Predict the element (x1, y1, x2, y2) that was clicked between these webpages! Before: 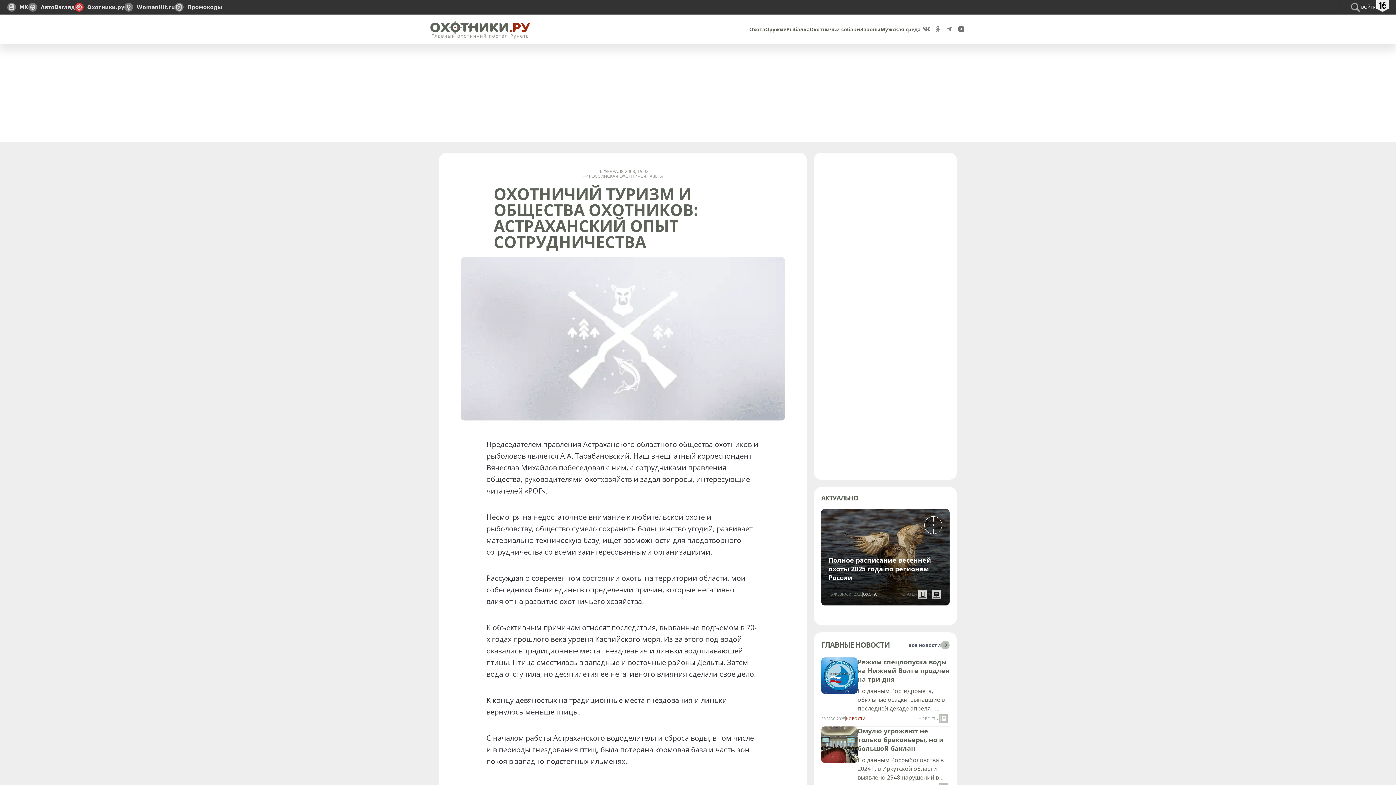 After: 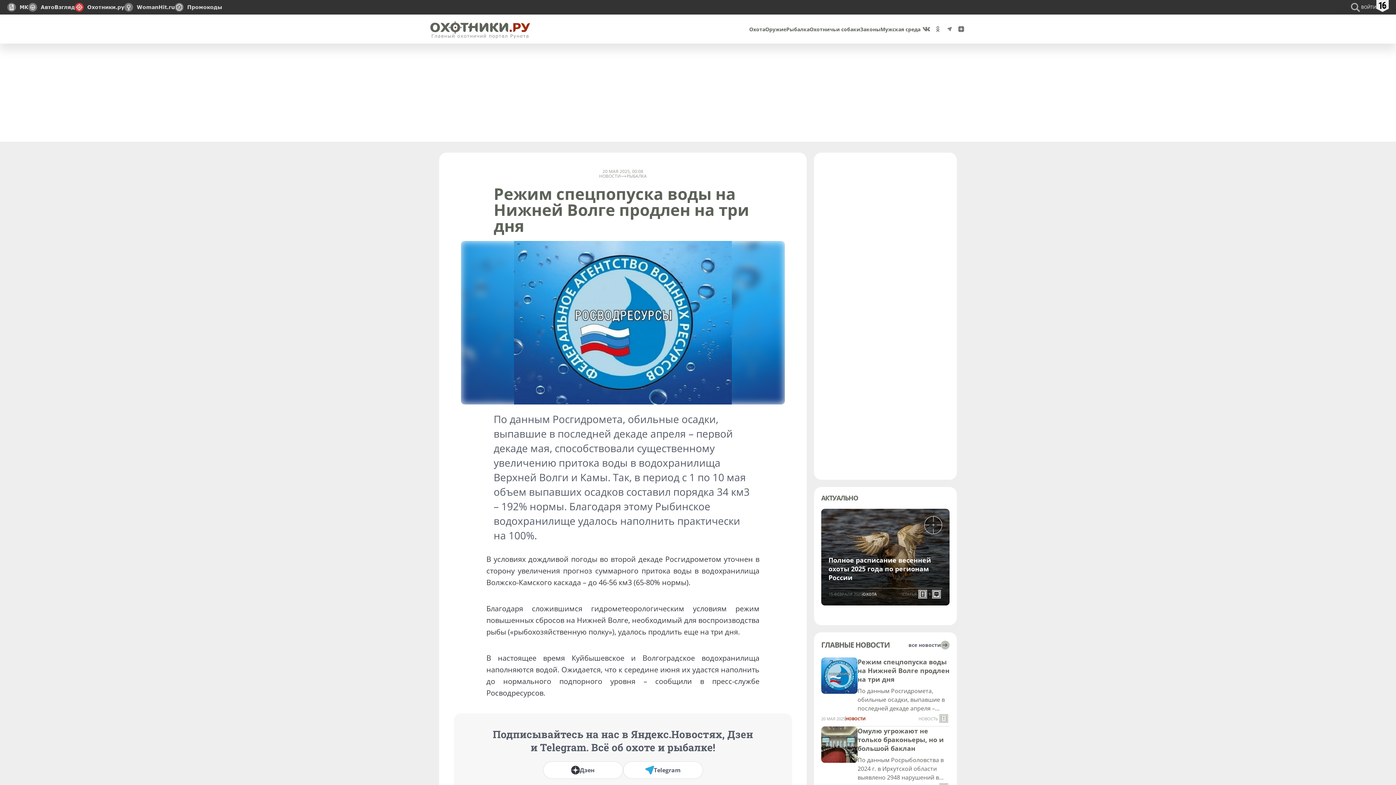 Action: label: Режим спецпопуска воды на Нижней Волге продлен на три дня

По данным Росгидромета, обильные осадки, выпавшие в последней декаде апреля – первой декаде мая, способствовали существенному увеличению притока воды в водохранилища Верхней Волги и Камы. Так, в период с 1 по 10 мая объем выпавших осадков составил порядка 34 км3 – 192% нормы. Благодаря этому Рыбинское водохранилище удалось наполнить практически на 100%. bbox: (857, 657, 949, 713)